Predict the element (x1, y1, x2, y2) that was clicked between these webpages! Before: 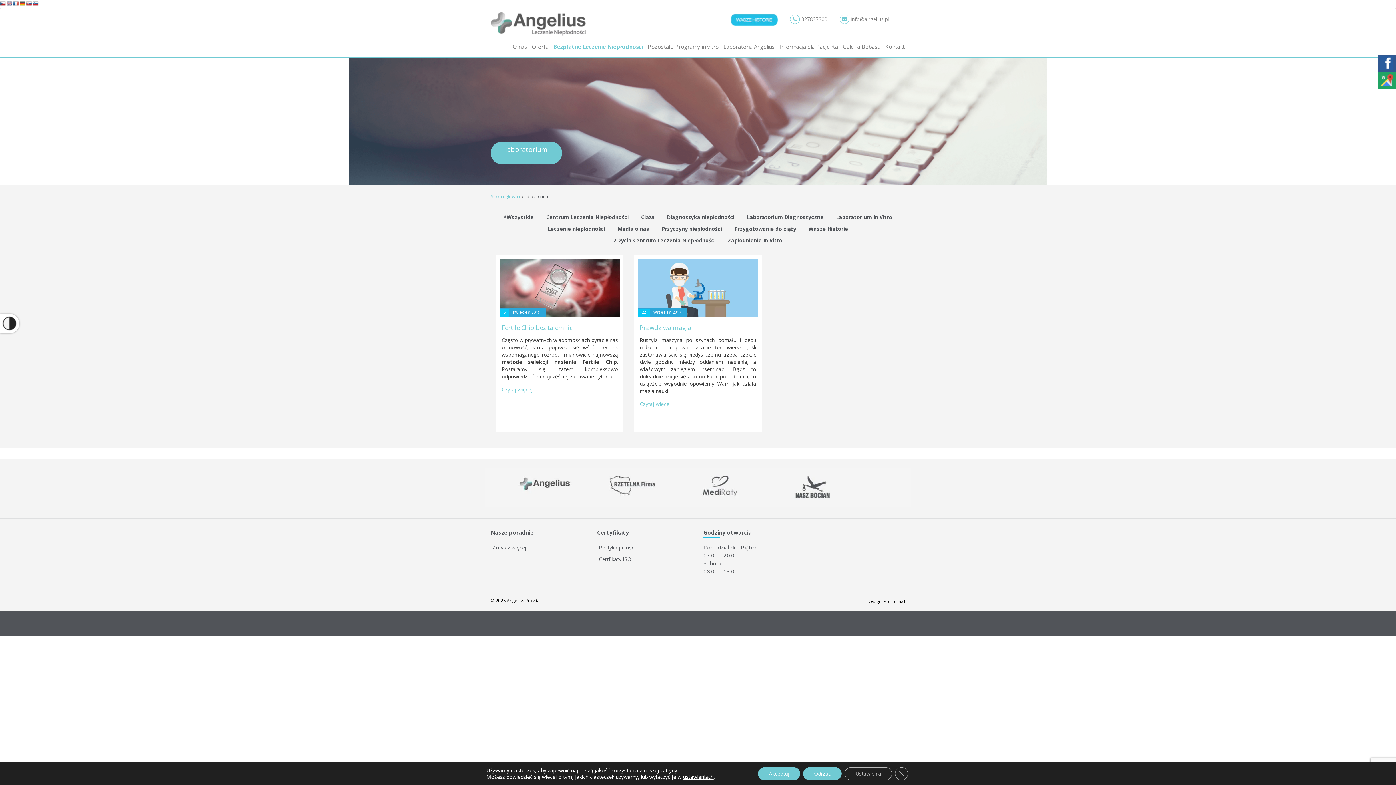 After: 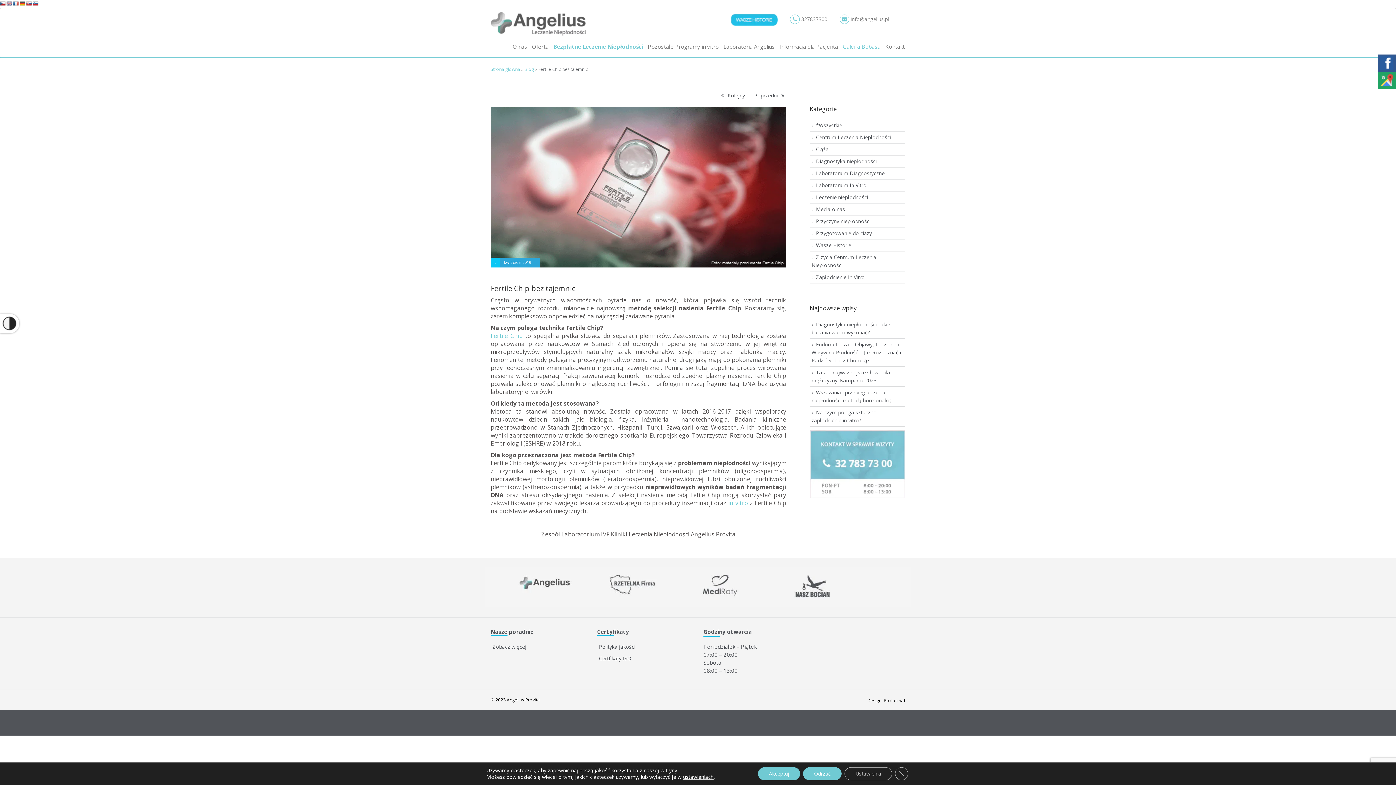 Action: bbox: (501, 385, 618, 393) label: Czytaj więcej